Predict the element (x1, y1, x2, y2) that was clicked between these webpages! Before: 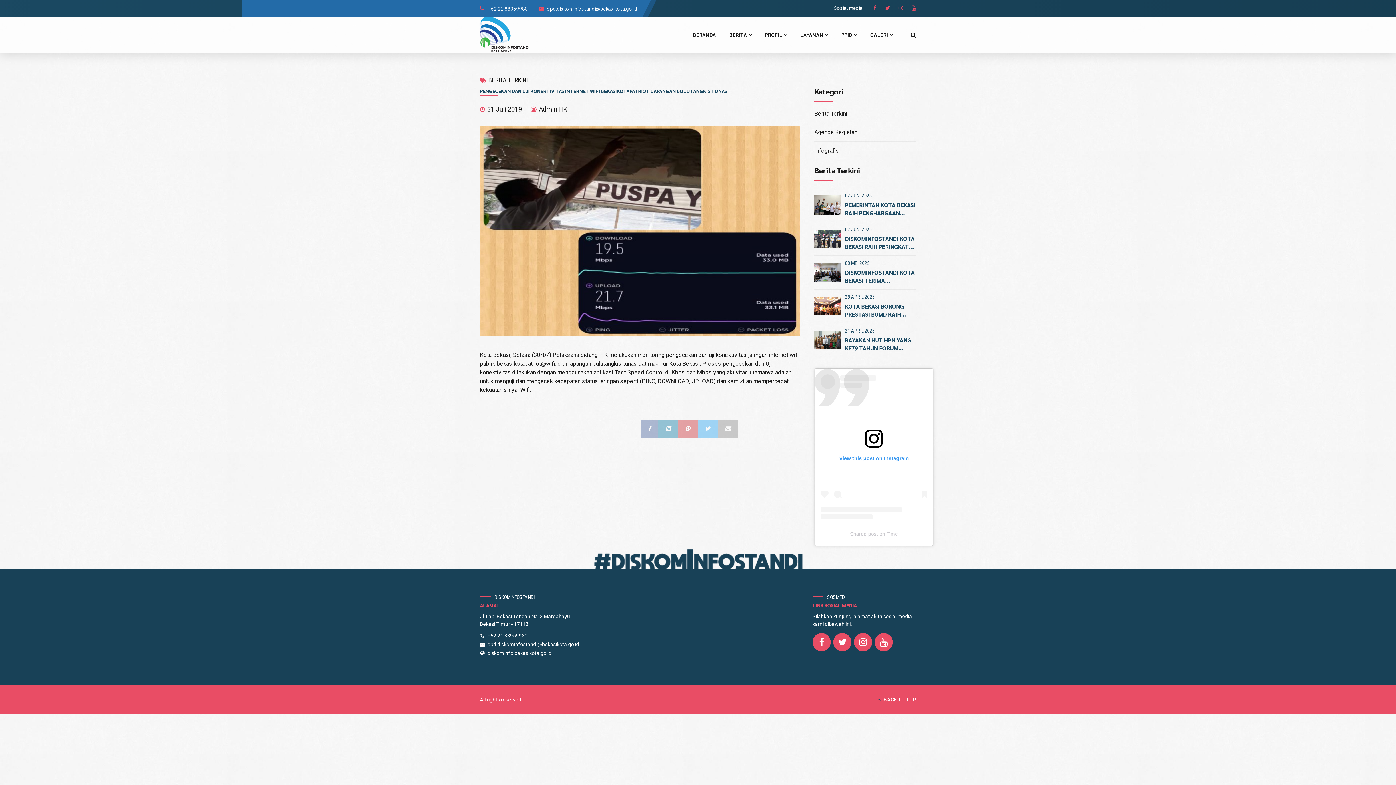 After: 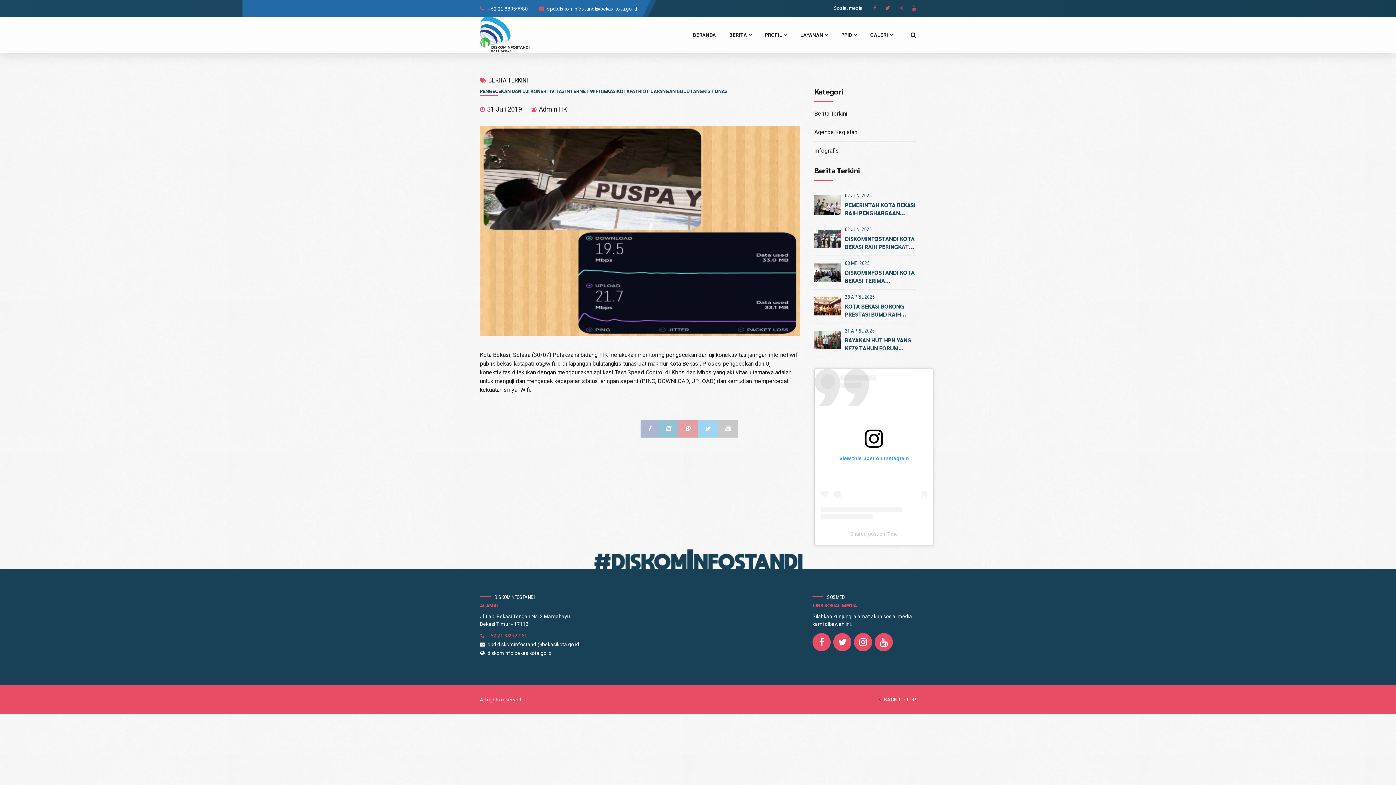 Action: label: +62 21 88959980 bbox: (480, 633, 527, 638)